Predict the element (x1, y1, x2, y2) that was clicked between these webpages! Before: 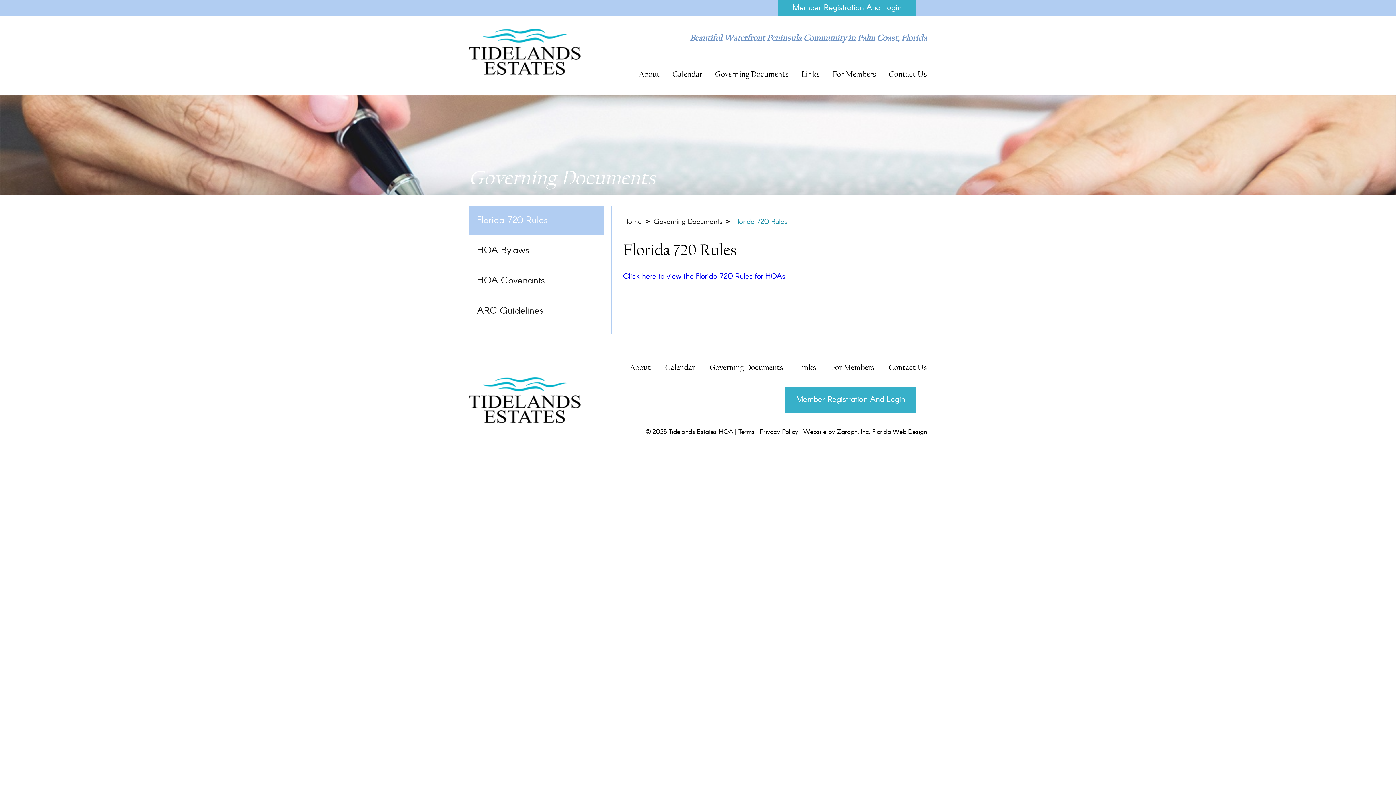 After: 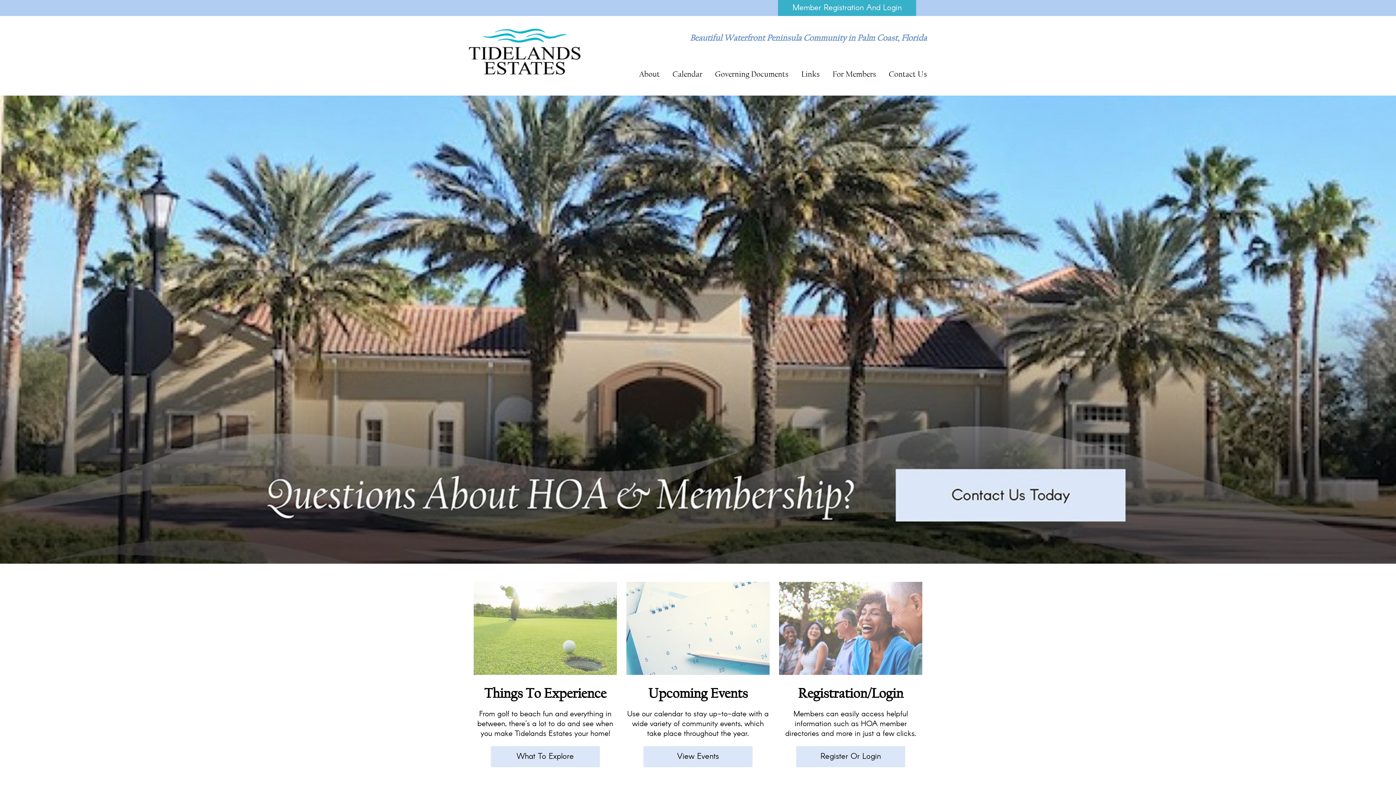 Action: bbox: (469, 377, 580, 426)